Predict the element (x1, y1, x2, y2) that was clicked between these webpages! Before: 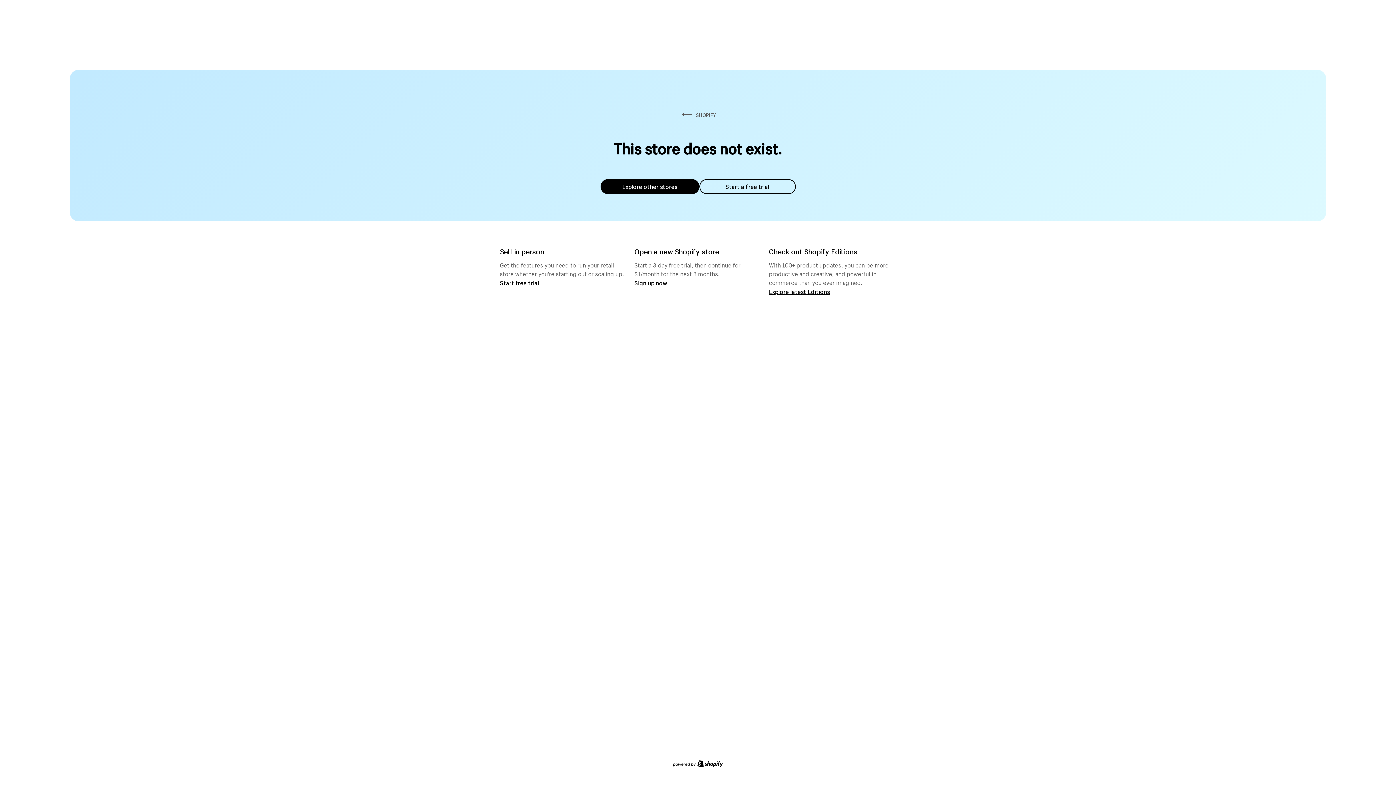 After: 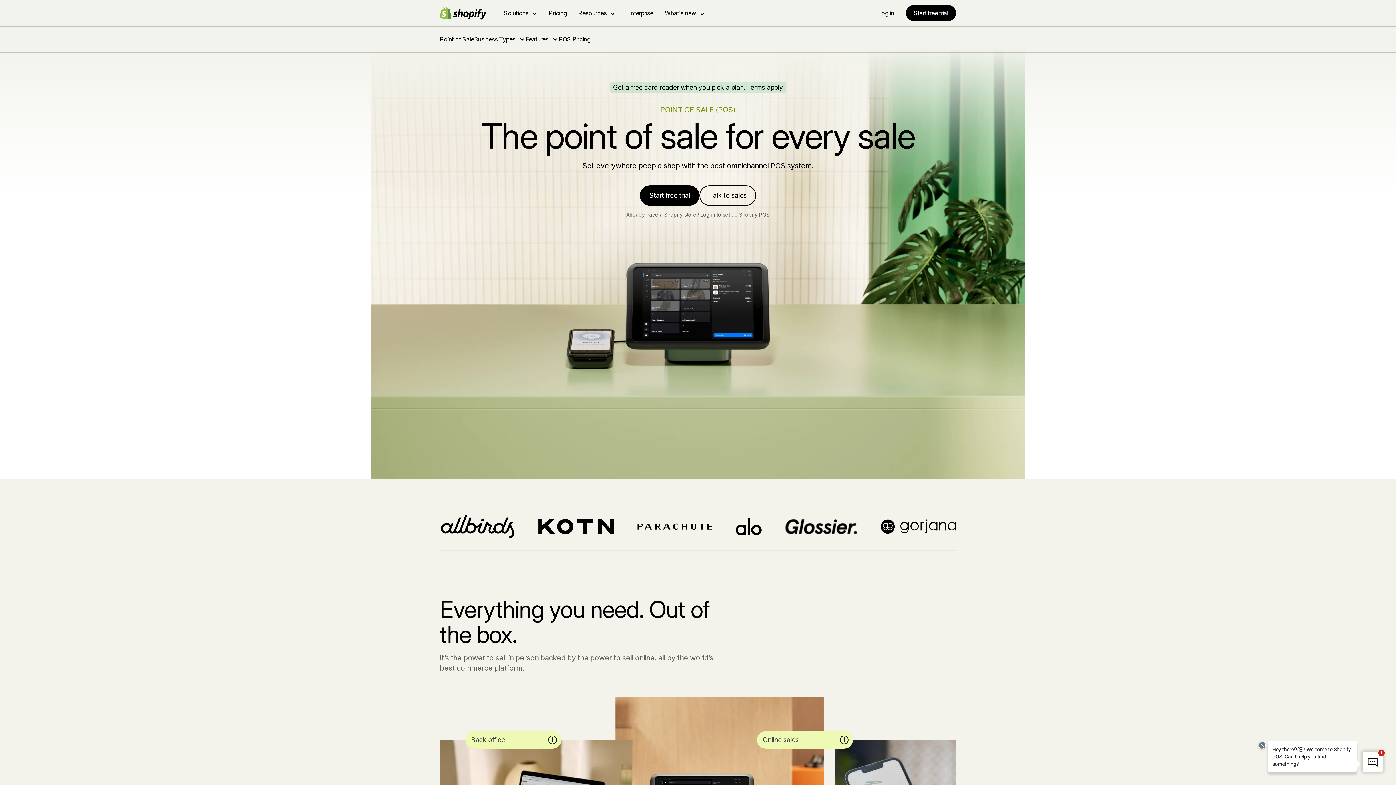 Action: label: Start free trial bbox: (500, 279, 539, 286)